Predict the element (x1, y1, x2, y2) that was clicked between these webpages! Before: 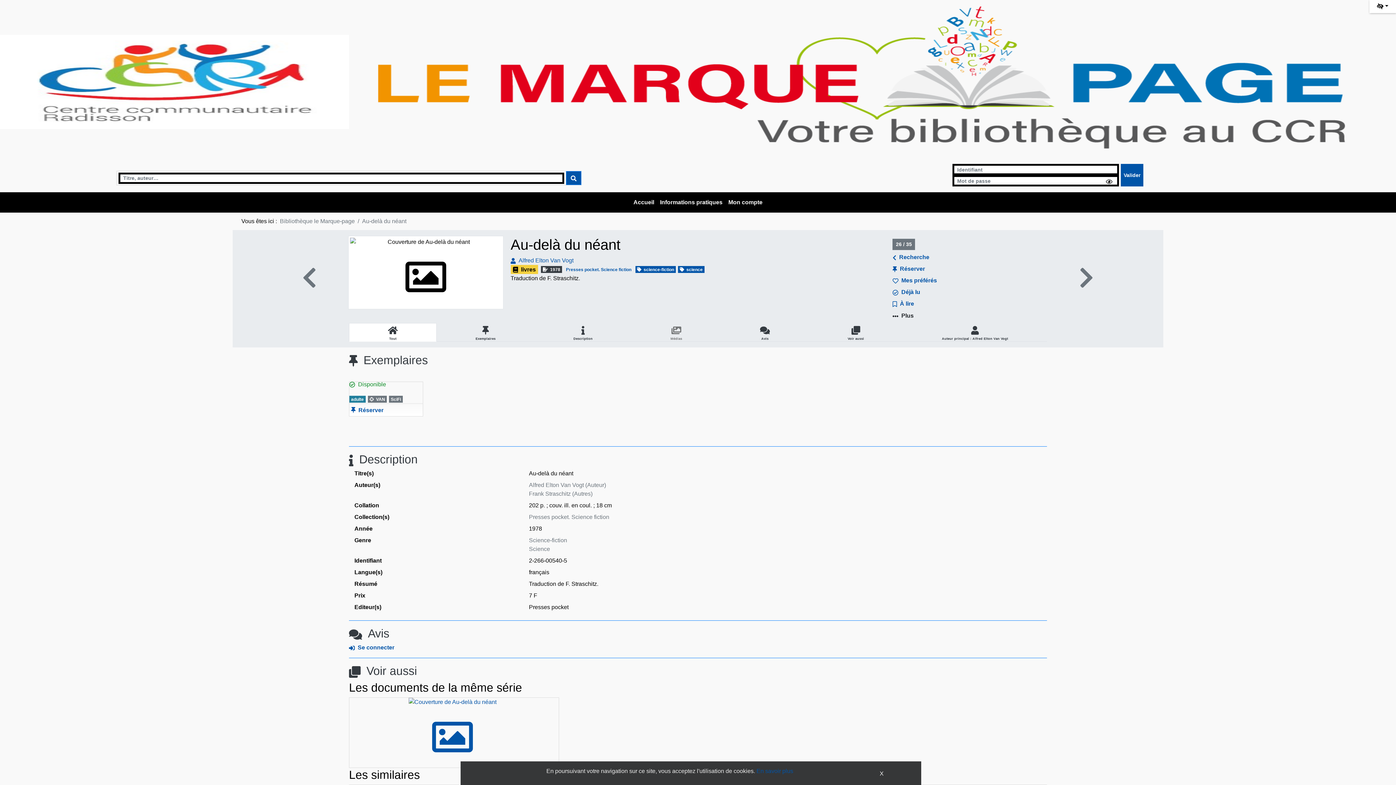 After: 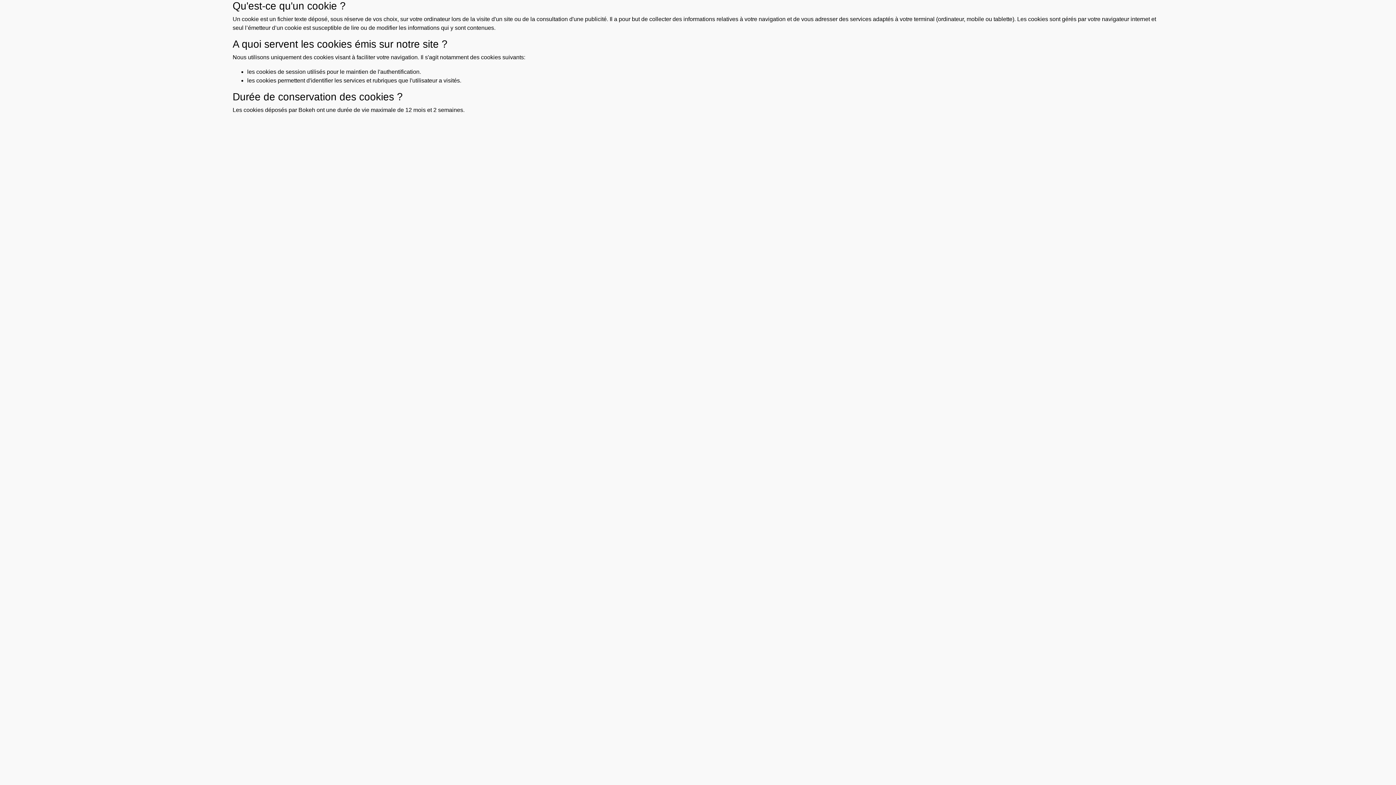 Action: bbox: (756, 768, 793, 774) label: En savoir plus